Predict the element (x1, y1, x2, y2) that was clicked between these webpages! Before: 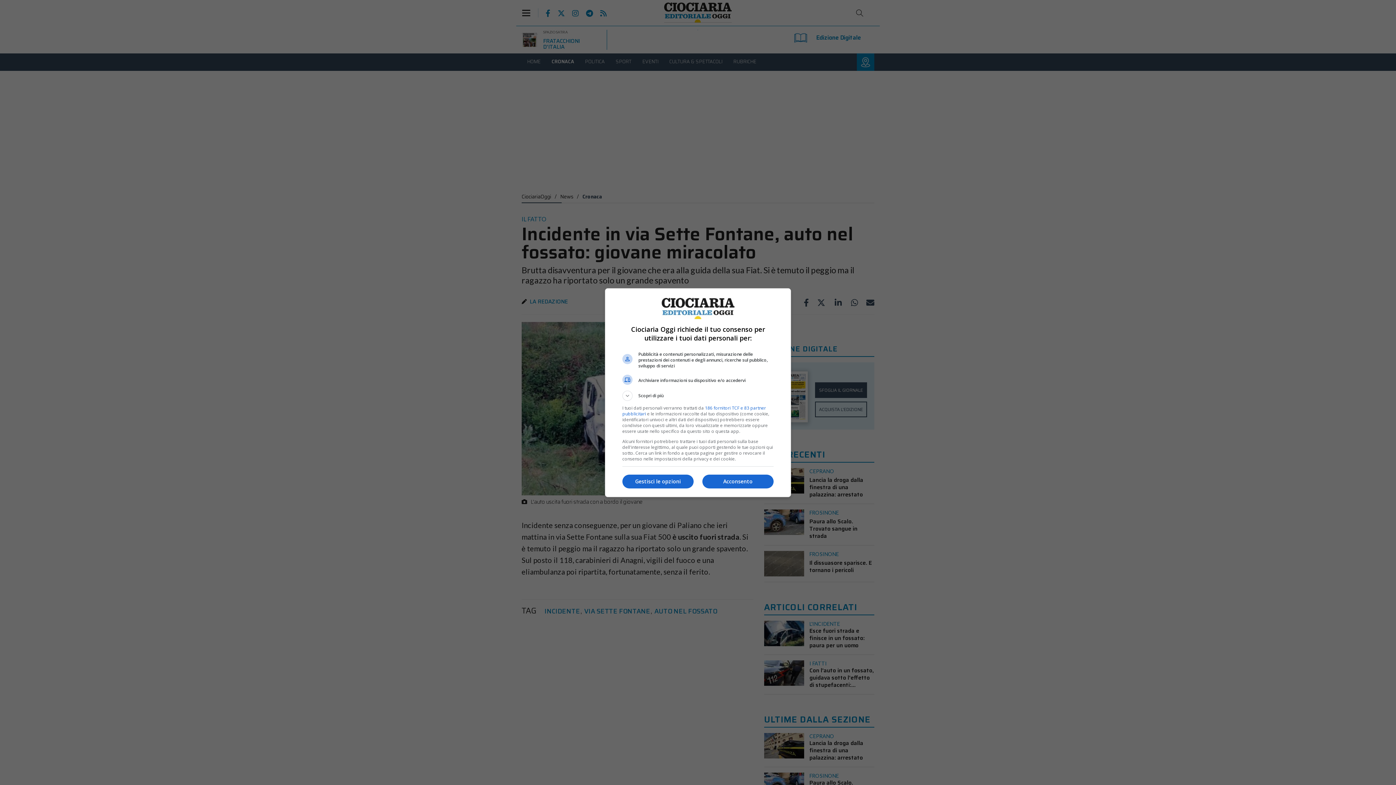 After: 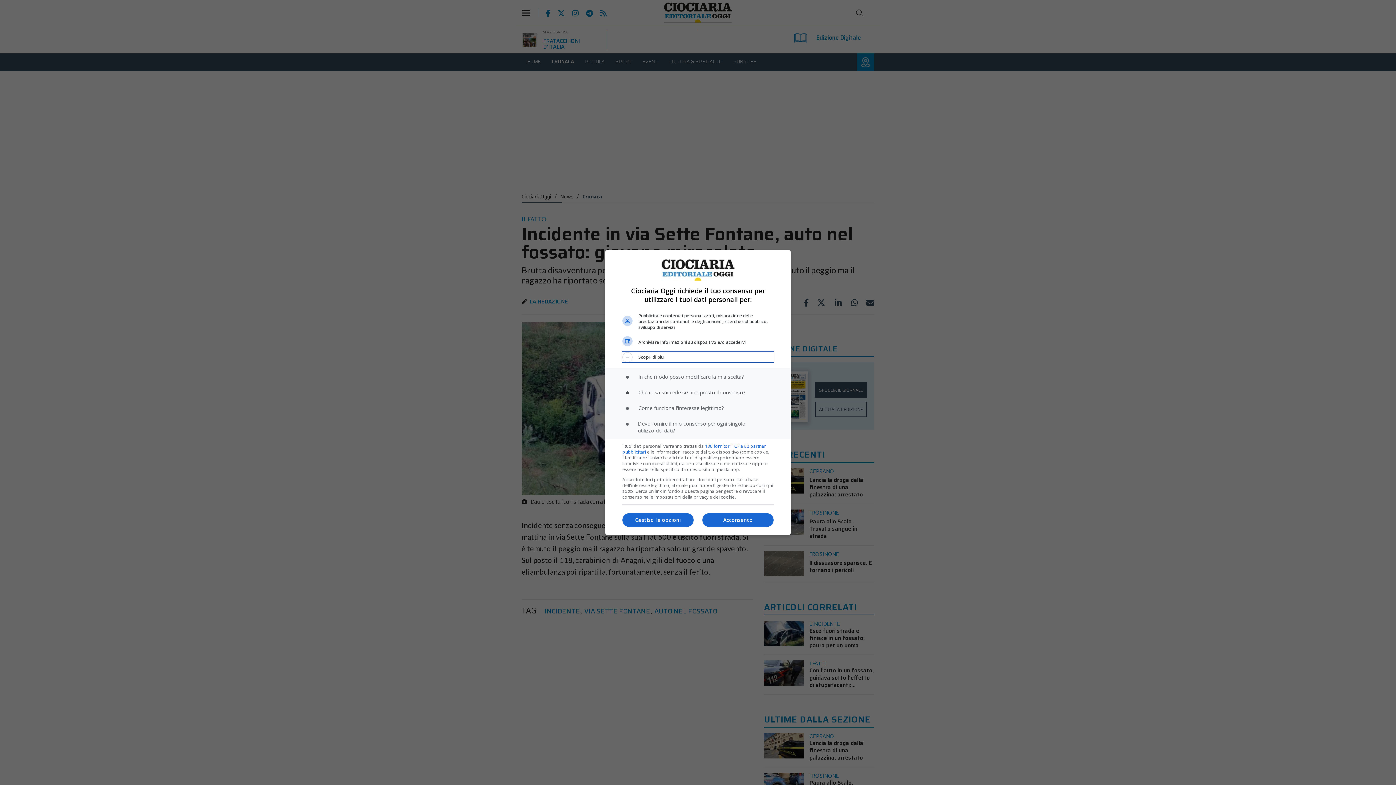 Action: bbox: (622, 390, 773, 400) label: Scopri di più